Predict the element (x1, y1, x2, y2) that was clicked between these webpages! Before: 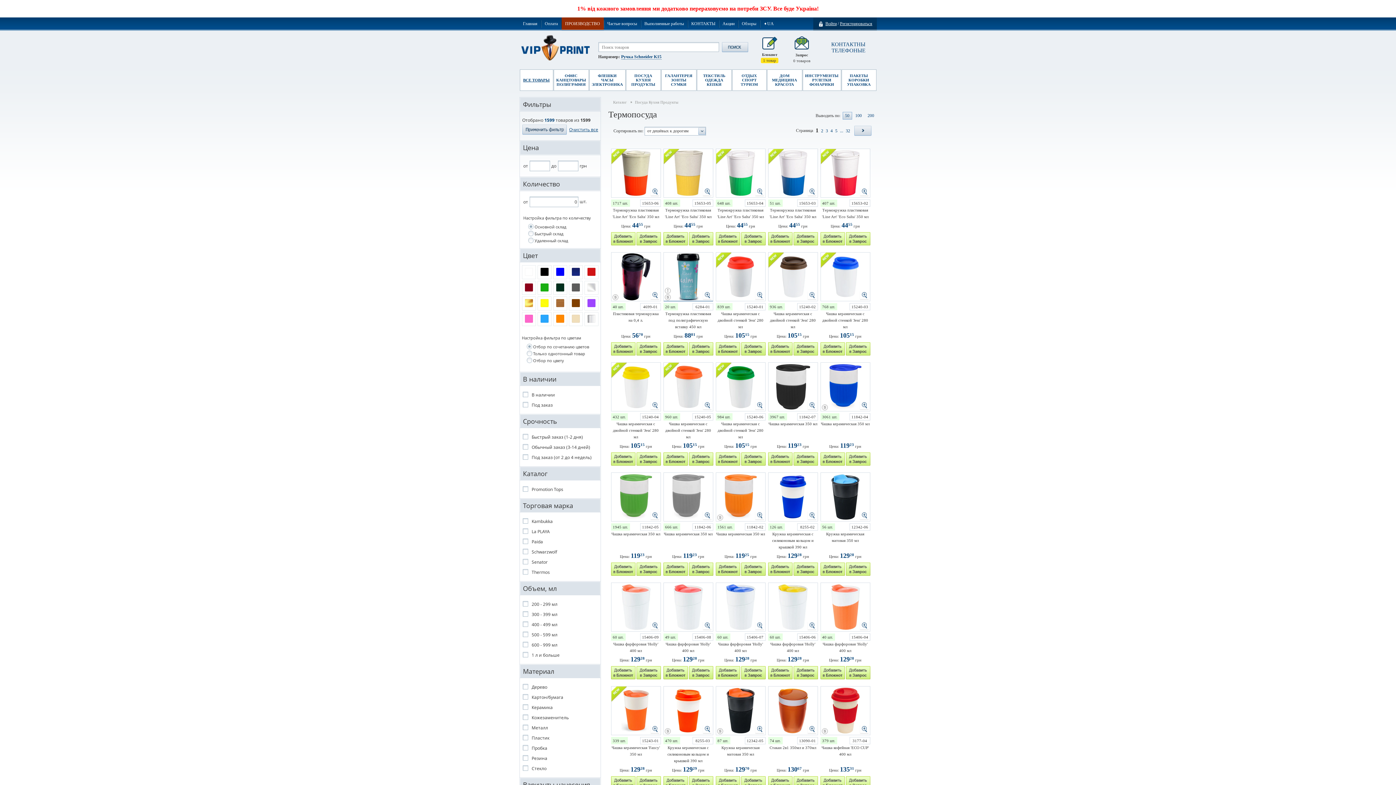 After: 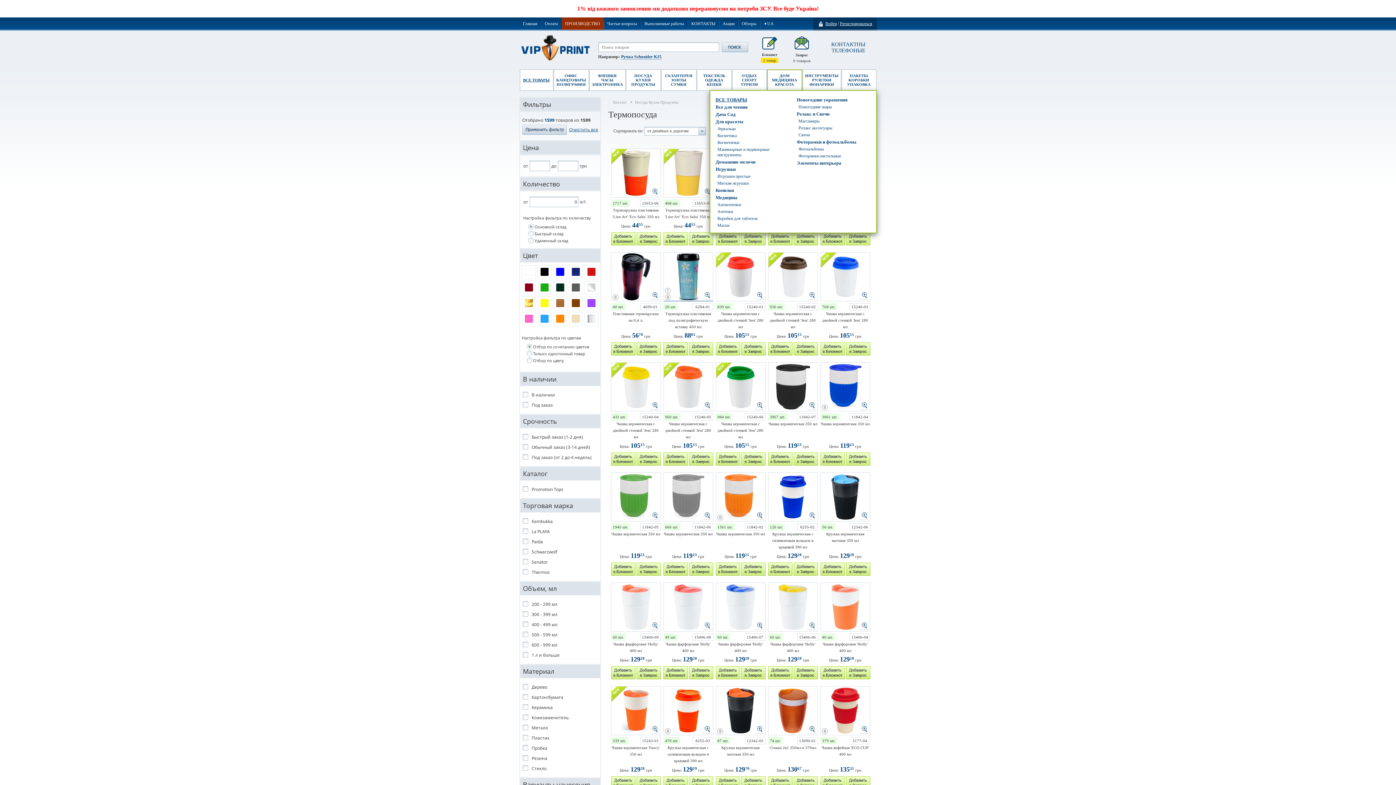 Action: bbox: (767, 69, 802, 90) label: ДОМ МЕДИЦИНА КРАСОТА